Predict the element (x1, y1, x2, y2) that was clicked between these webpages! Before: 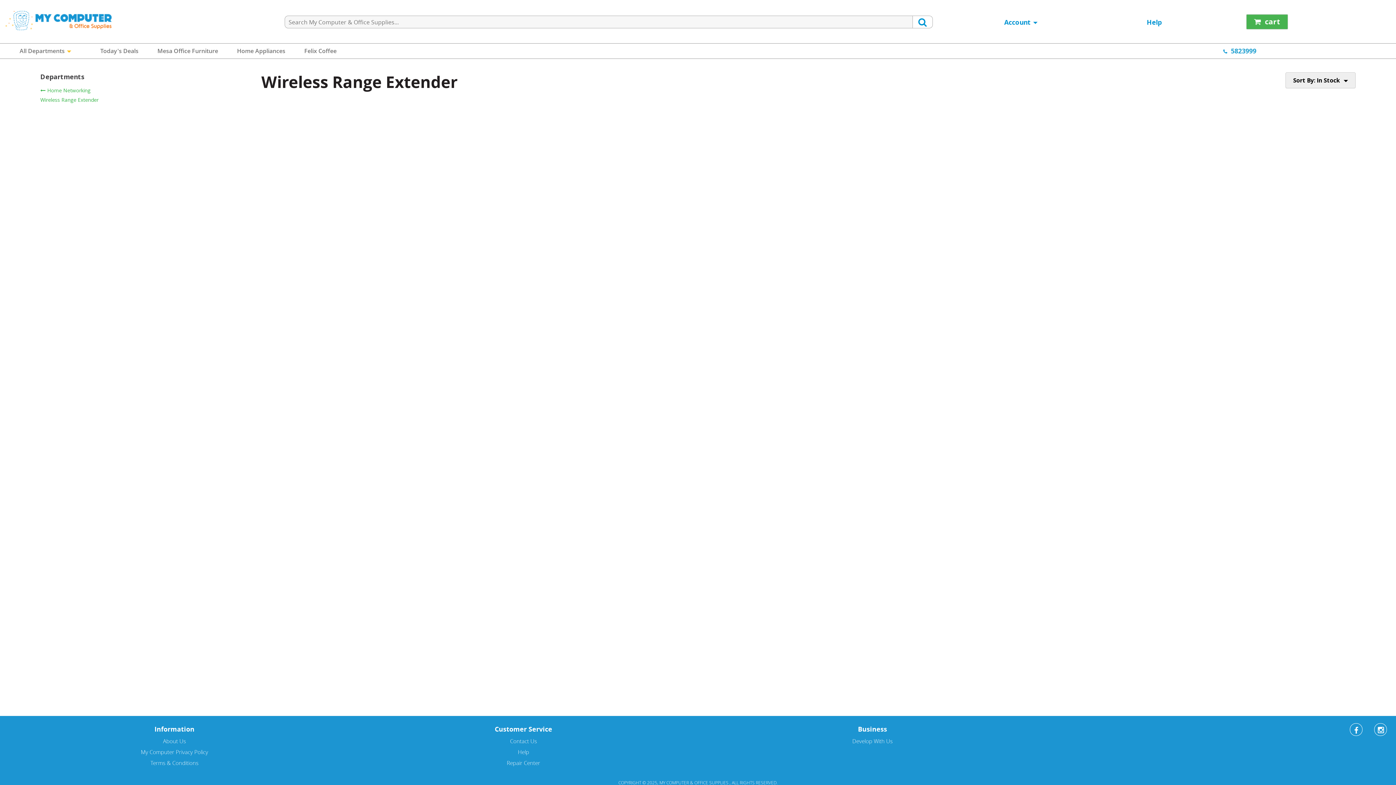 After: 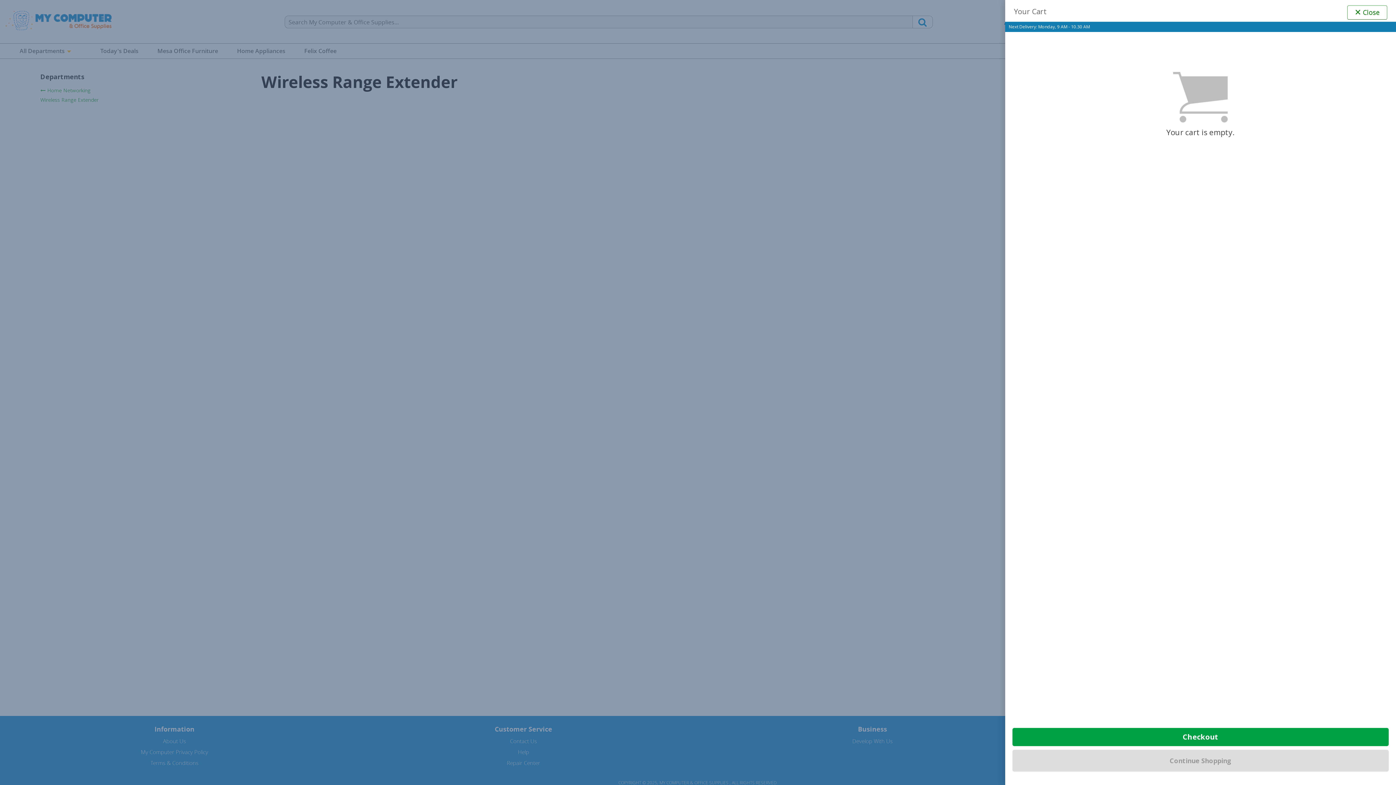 Action: bbox: (1246, 14, 1288, 29) label:  cart